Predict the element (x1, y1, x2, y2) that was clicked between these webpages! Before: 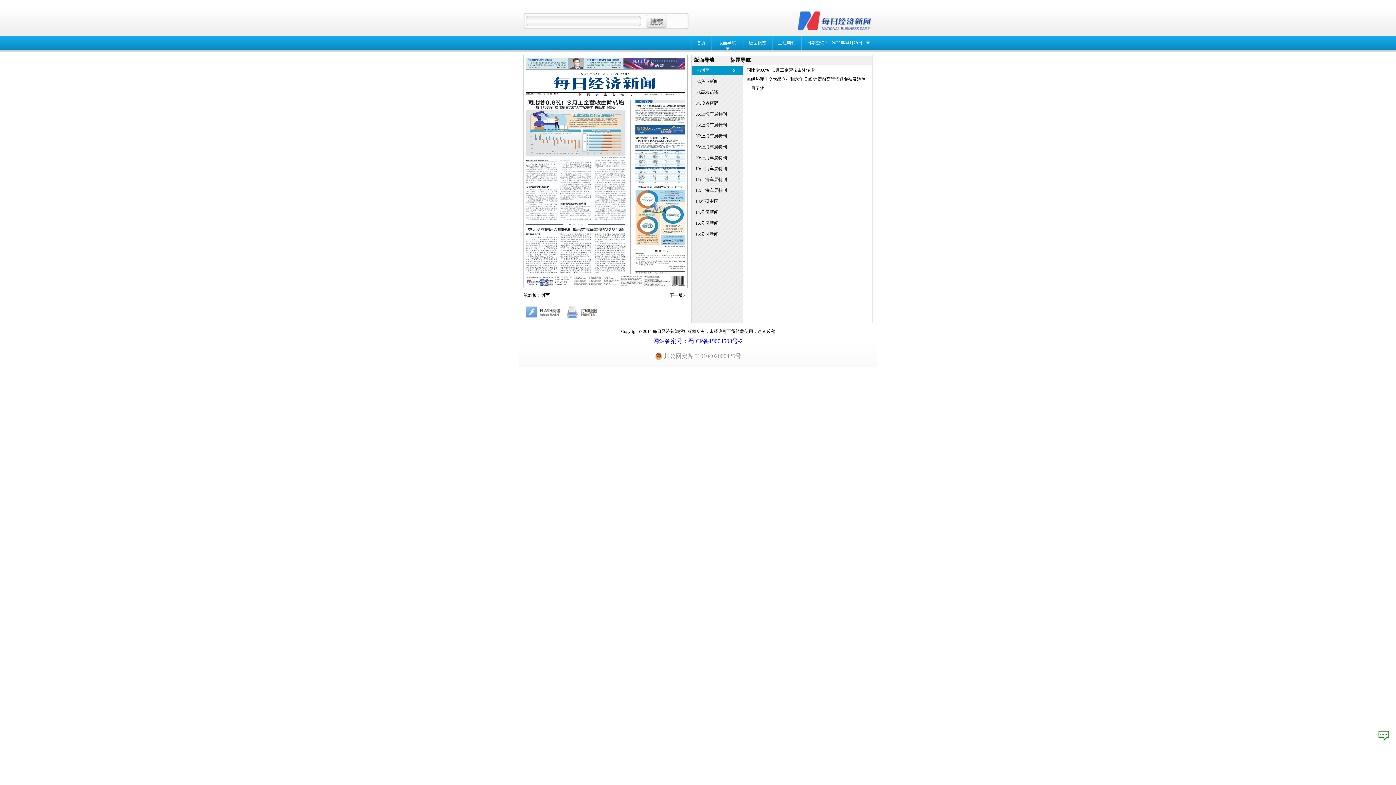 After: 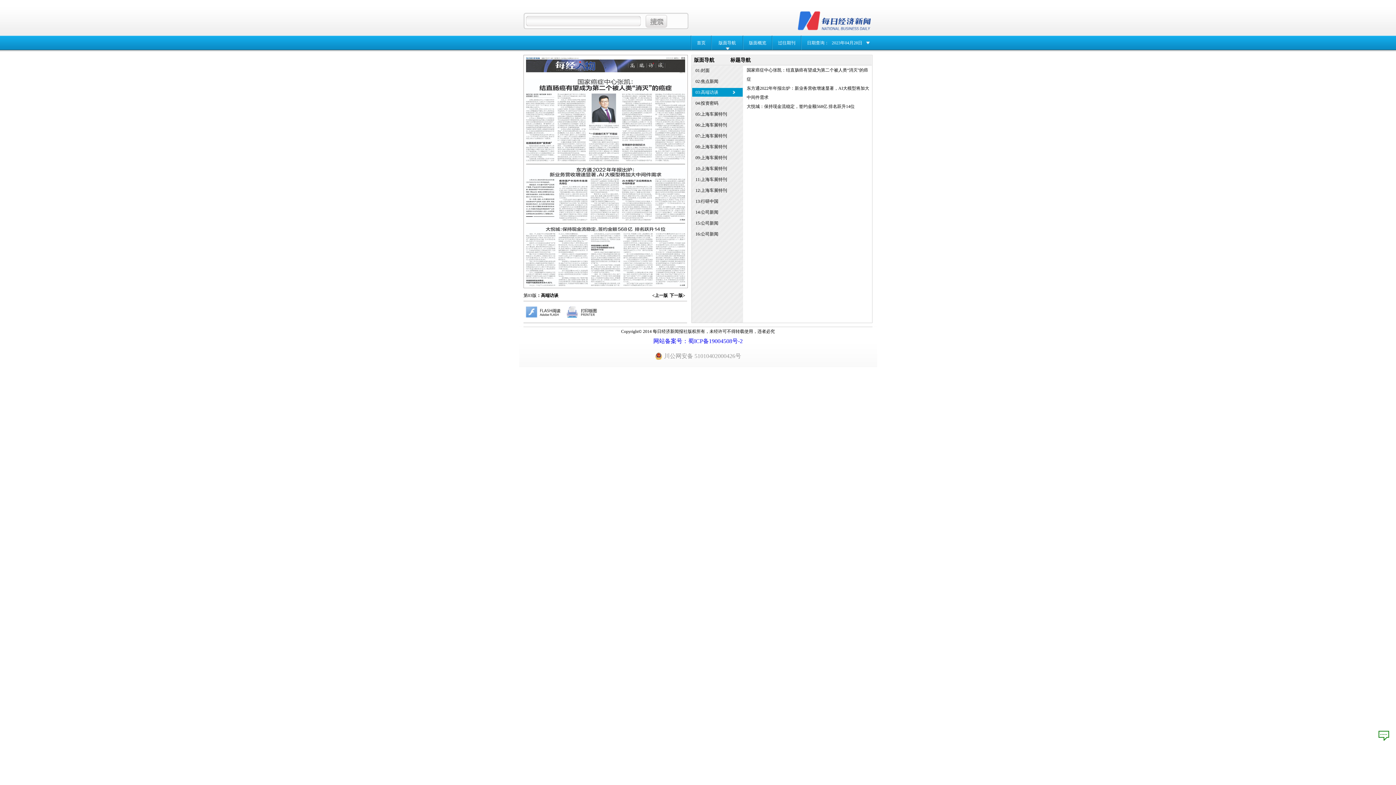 Action: bbox: (692, 88, 742, 96) label: 03:高端访谈